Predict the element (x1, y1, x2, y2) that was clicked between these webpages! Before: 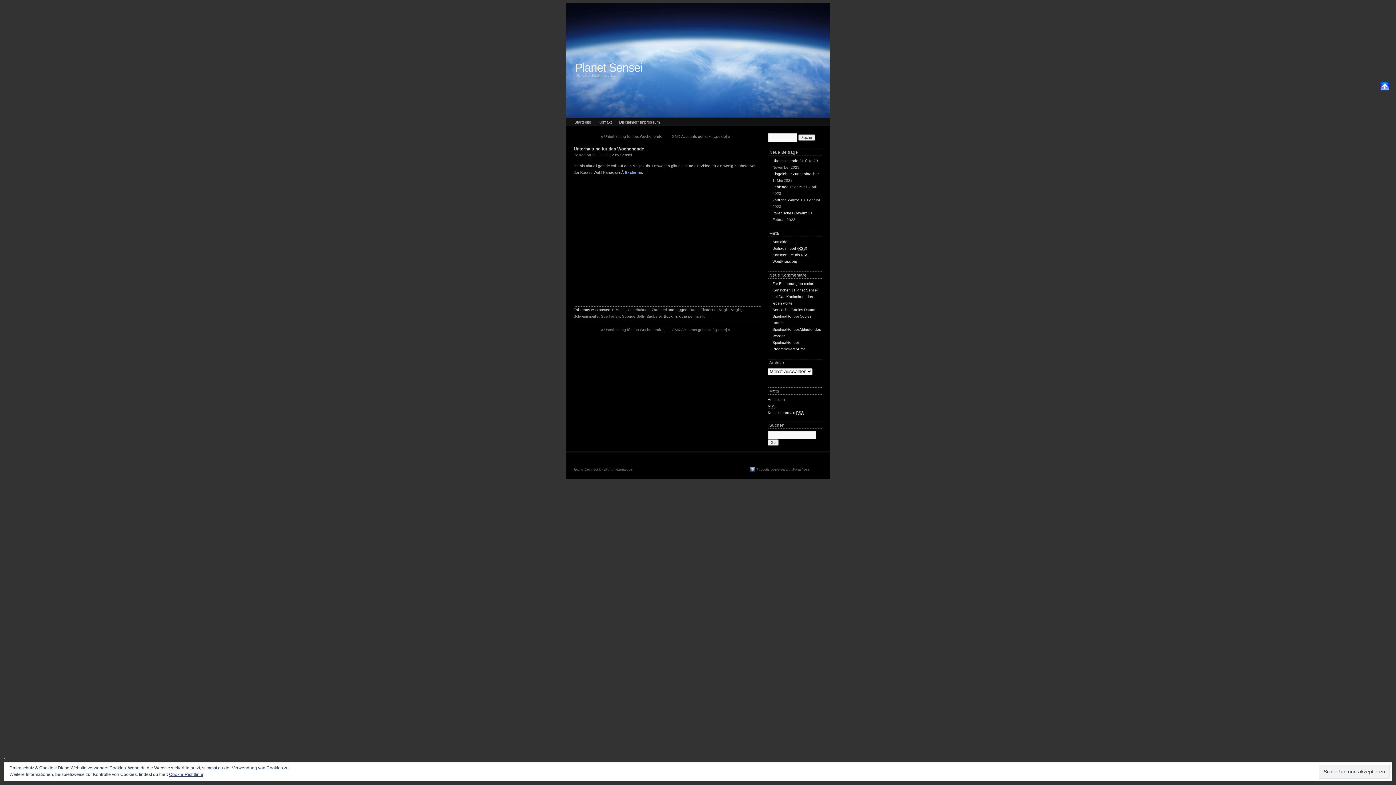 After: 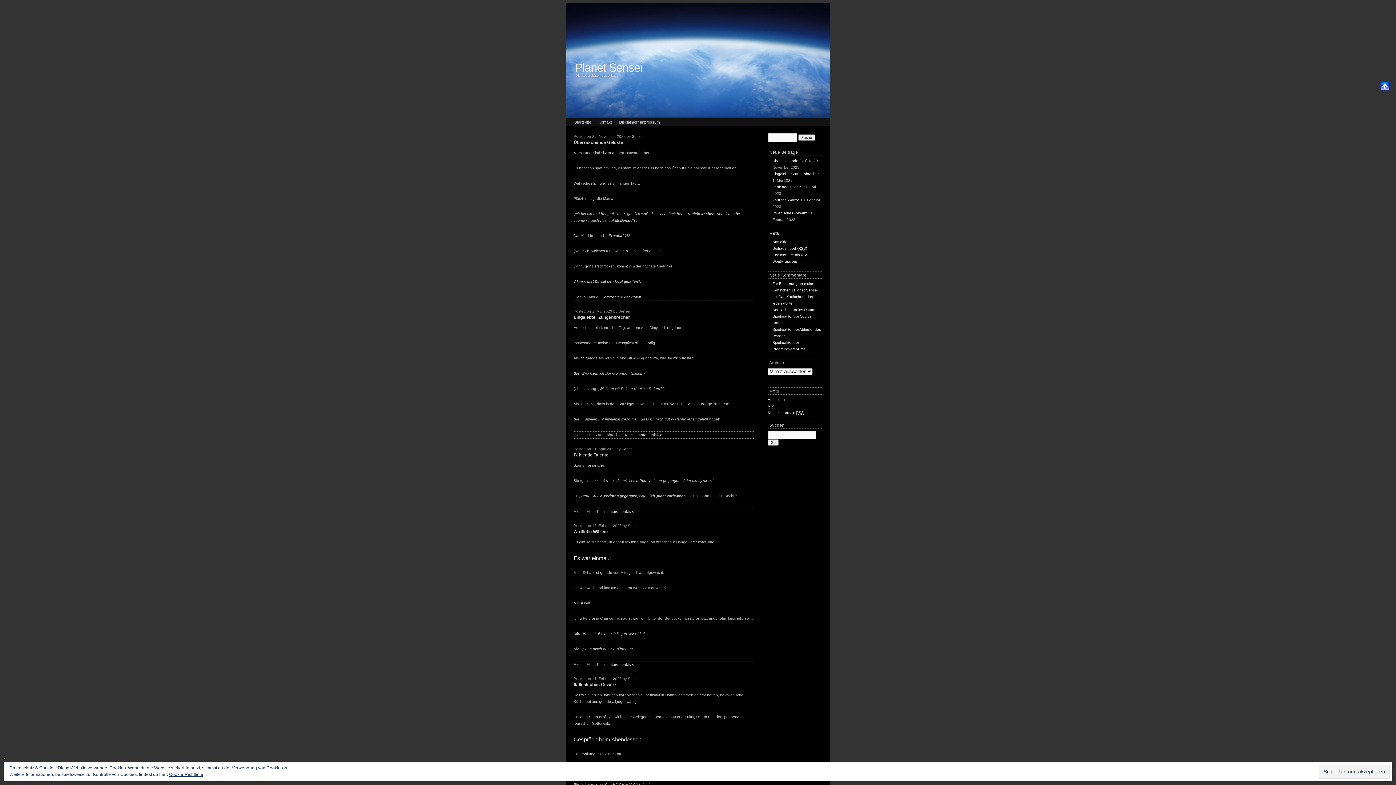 Action: label: Planet Sensei bbox: (575, 61, 642, 74)